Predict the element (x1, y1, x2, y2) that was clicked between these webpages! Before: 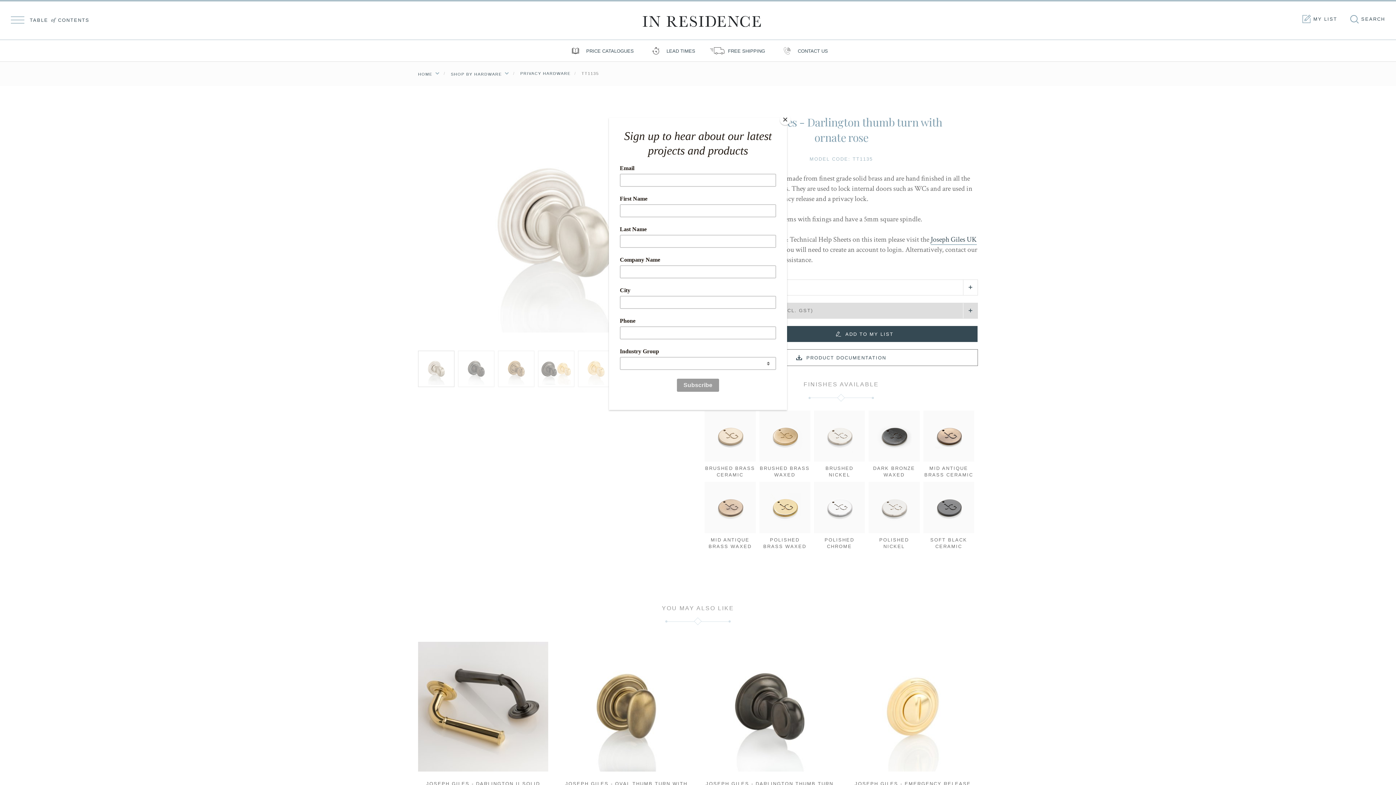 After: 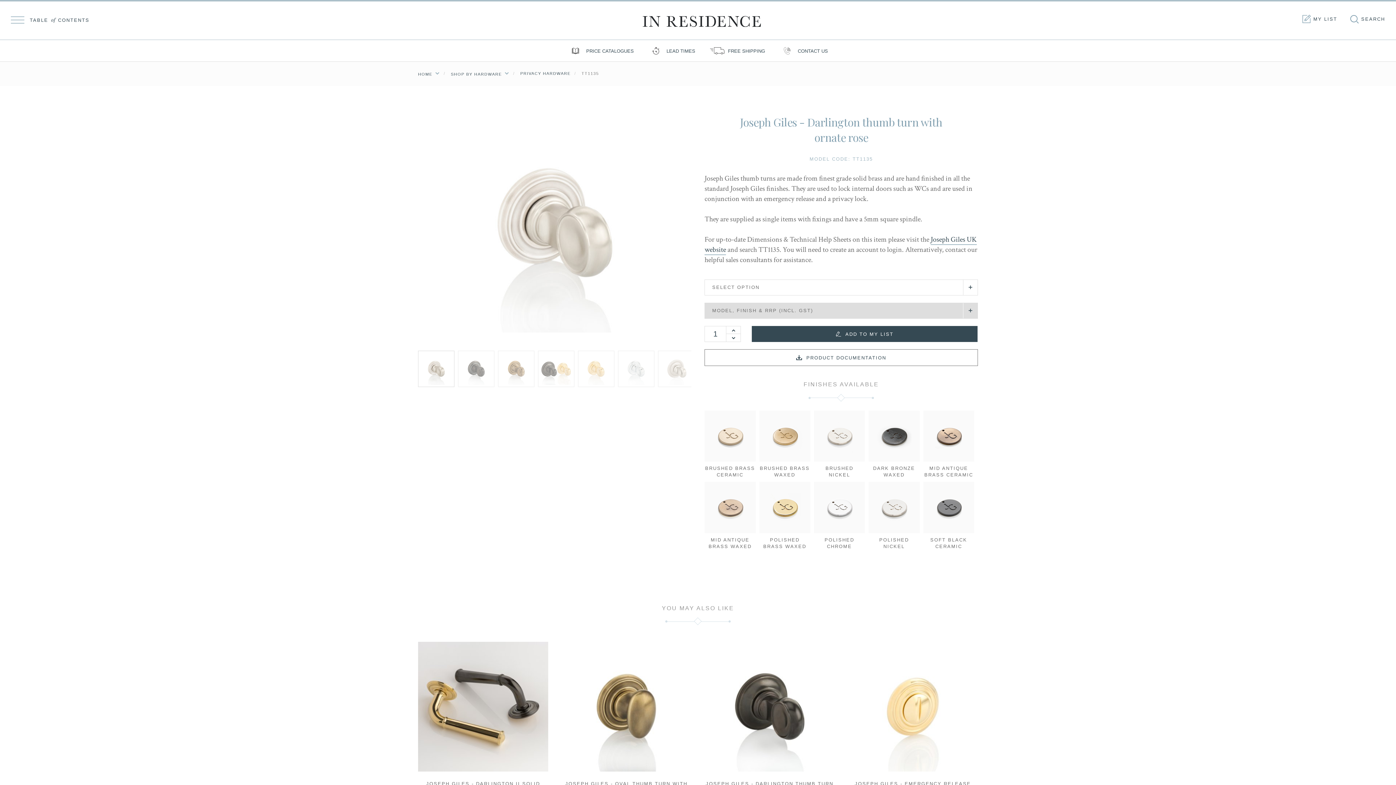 Action: label: Close bbox: (780, 114, 790, 125)